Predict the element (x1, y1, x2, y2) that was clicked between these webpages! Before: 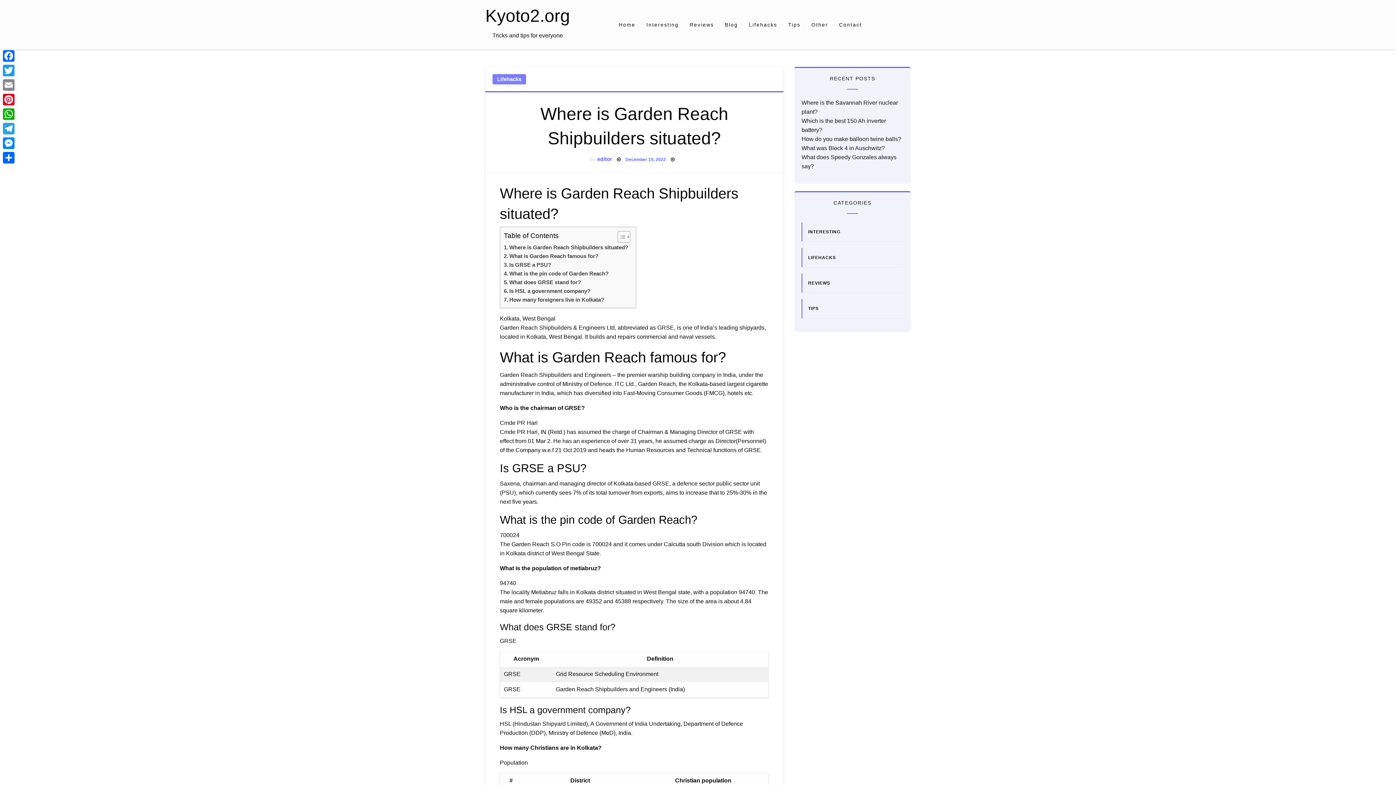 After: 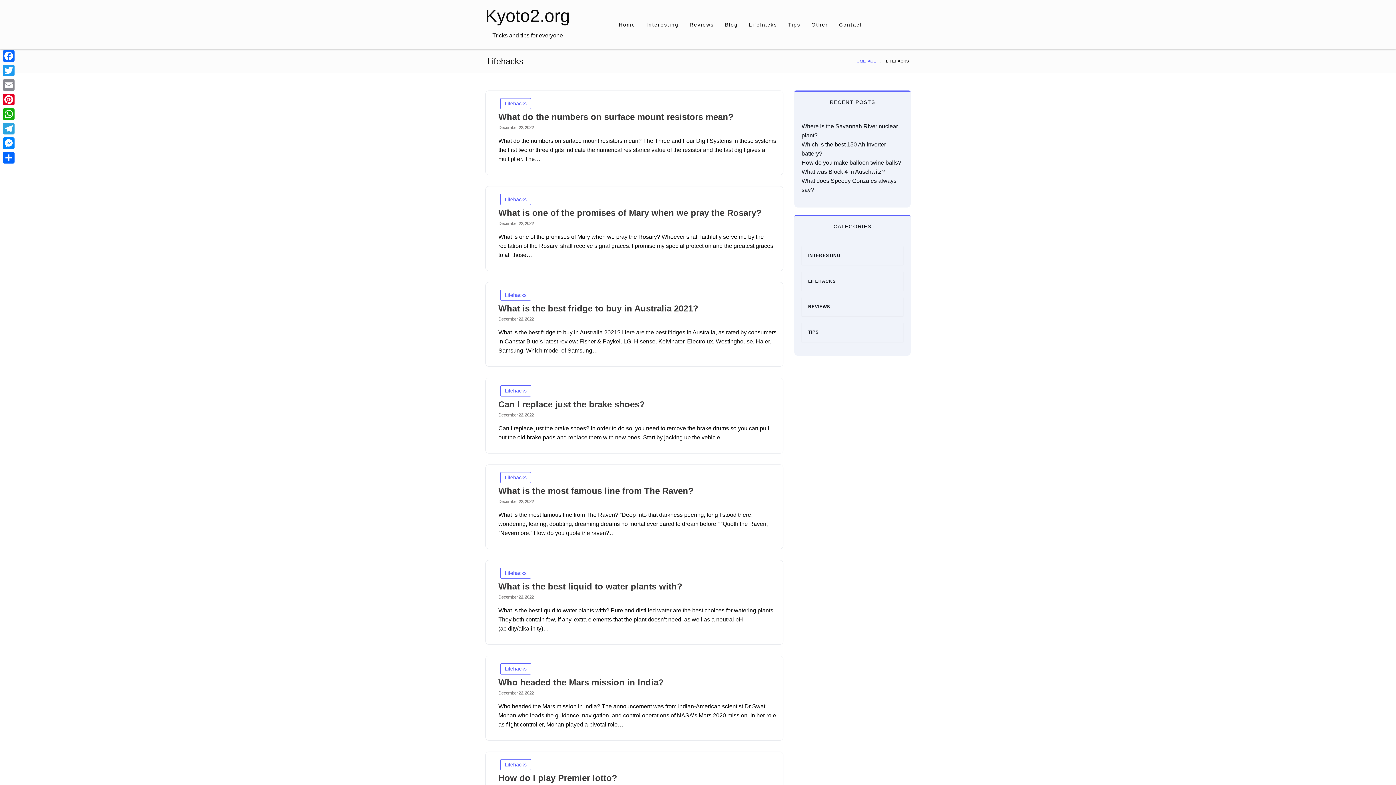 Action: bbox: (492, 74, 526, 84) label: Lifehacks